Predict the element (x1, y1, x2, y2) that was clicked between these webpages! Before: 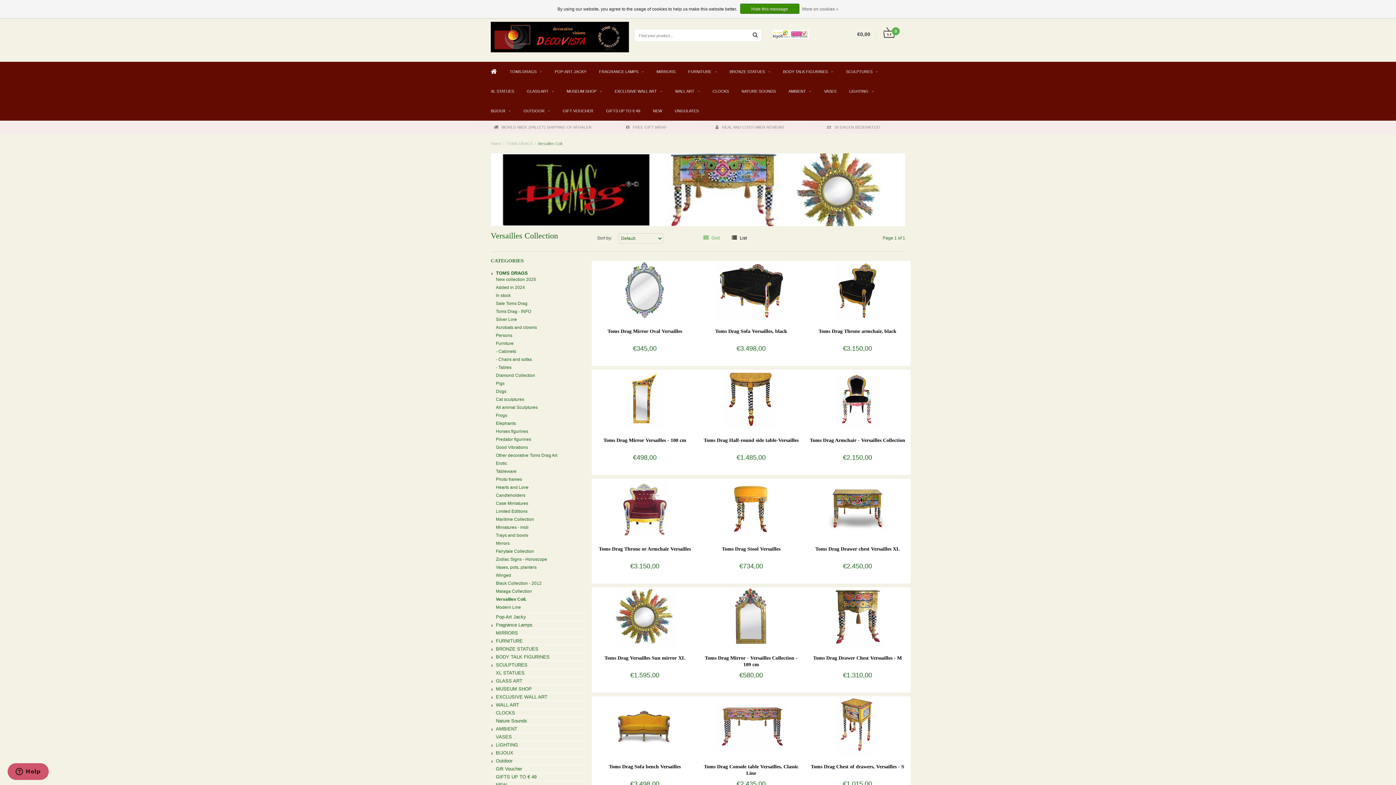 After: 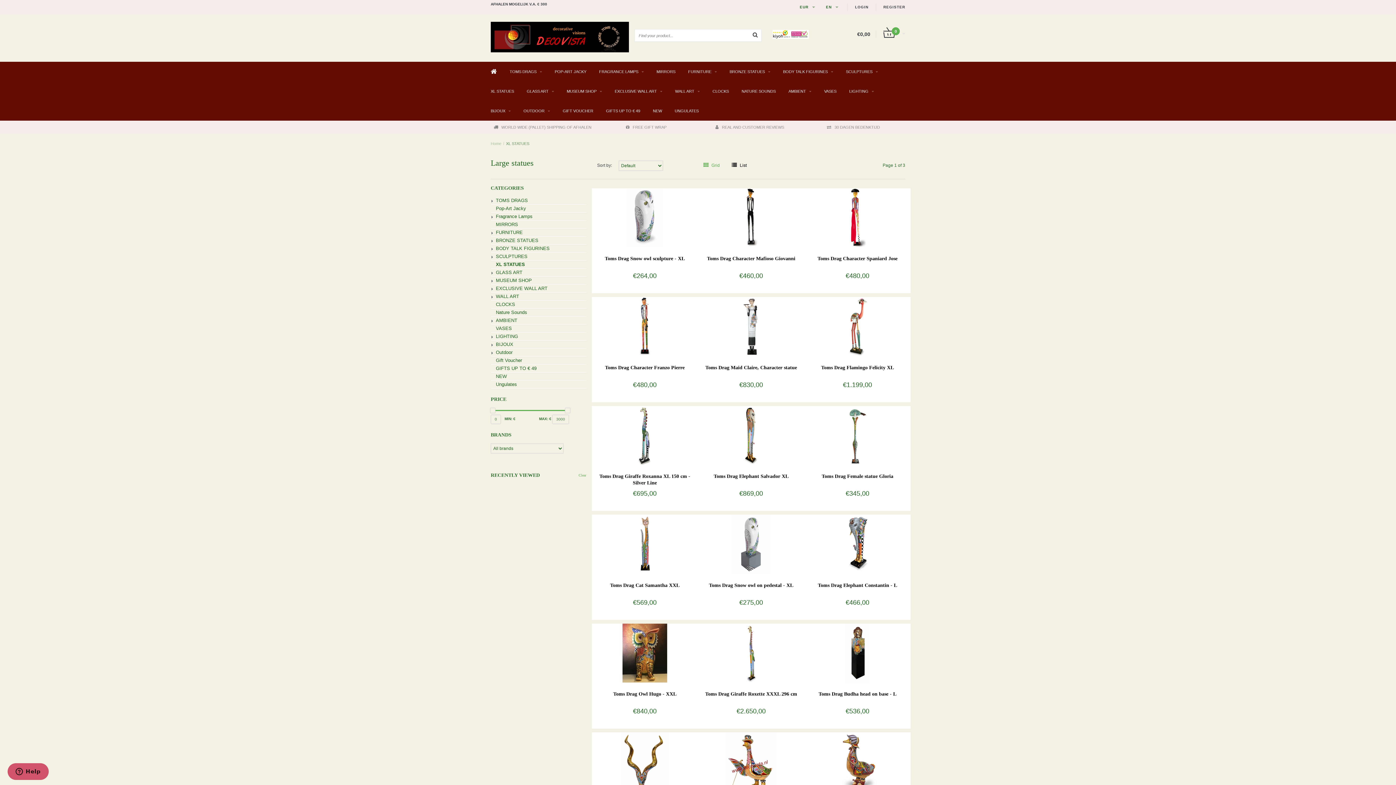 Action: bbox: (490, 81, 514, 101) label: XL STATUES